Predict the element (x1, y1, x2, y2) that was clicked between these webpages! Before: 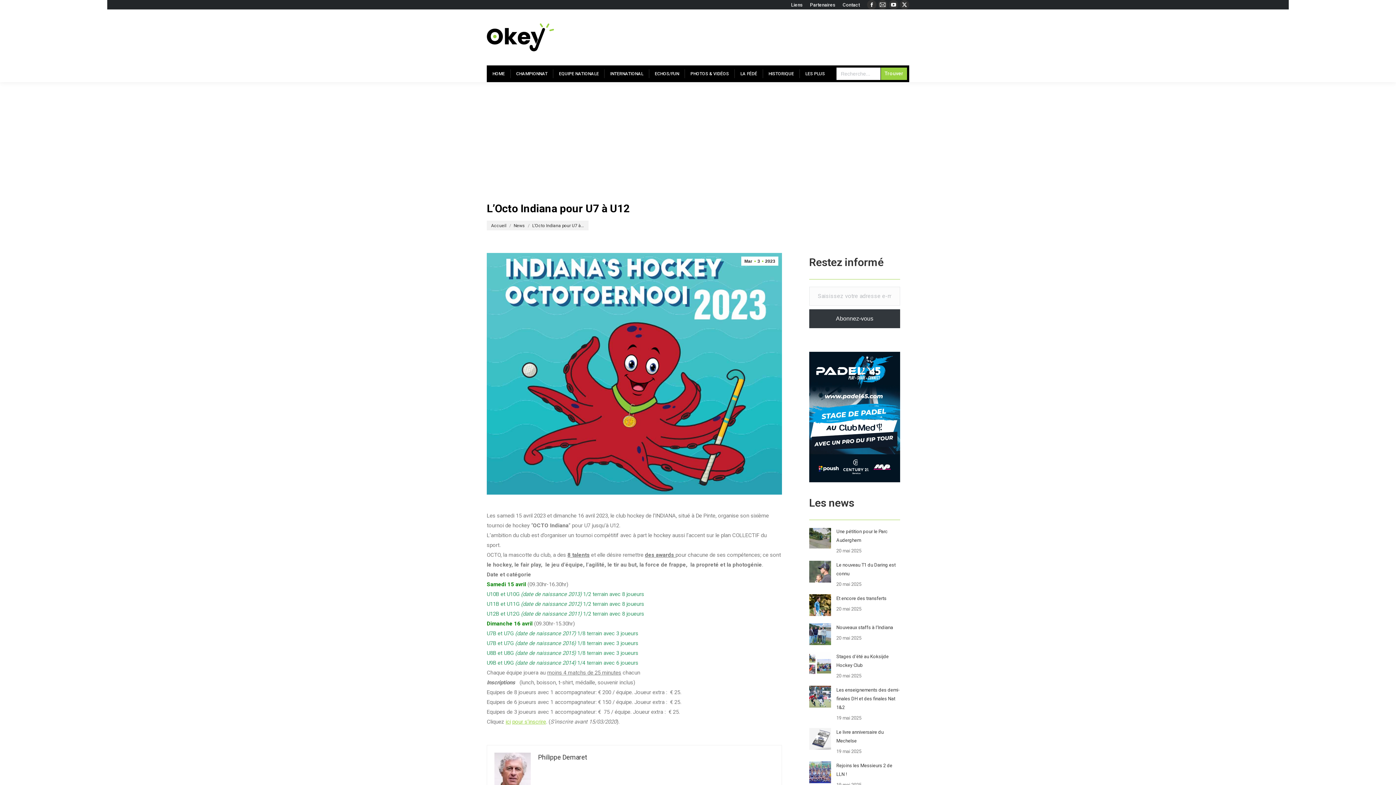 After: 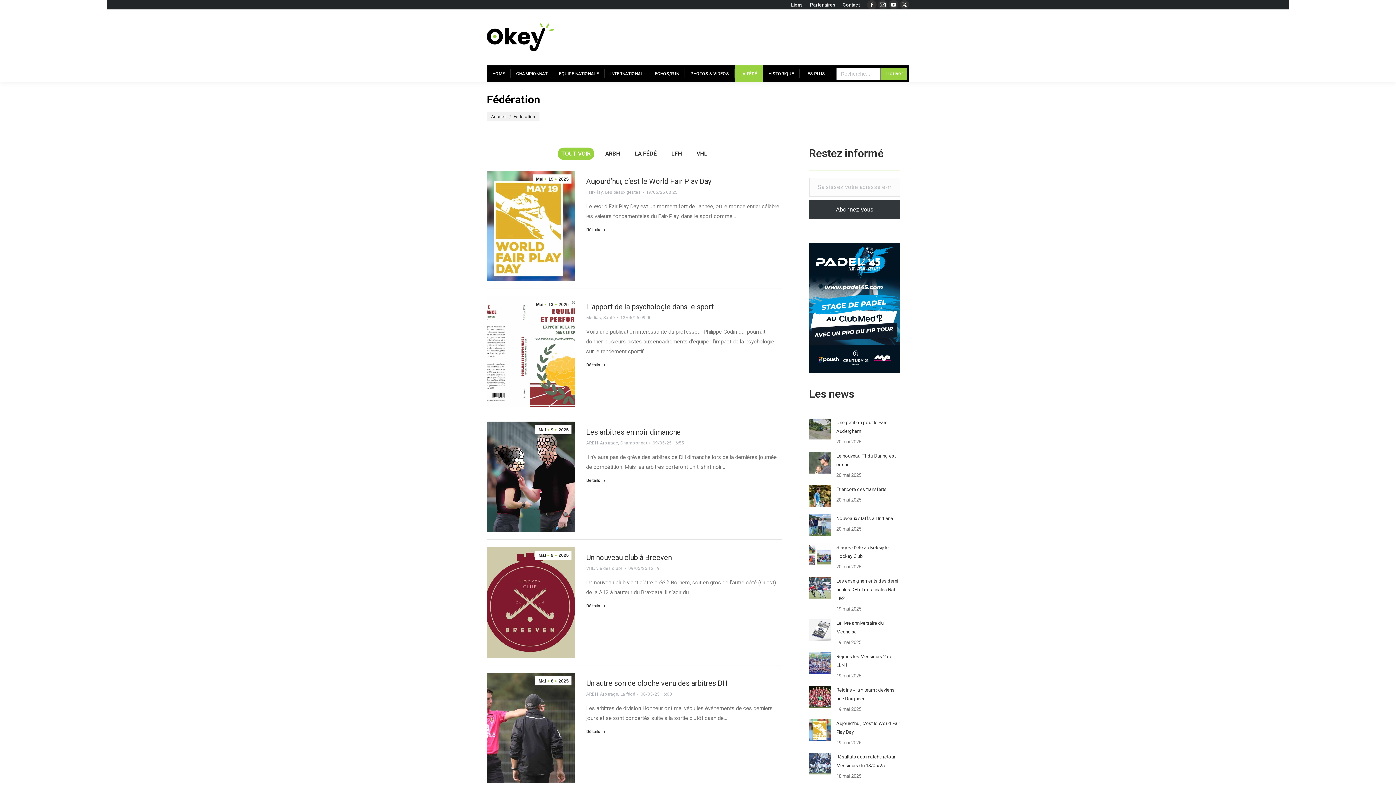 Action: bbox: (734, 65, 763, 82) label: LA FÉDÉ